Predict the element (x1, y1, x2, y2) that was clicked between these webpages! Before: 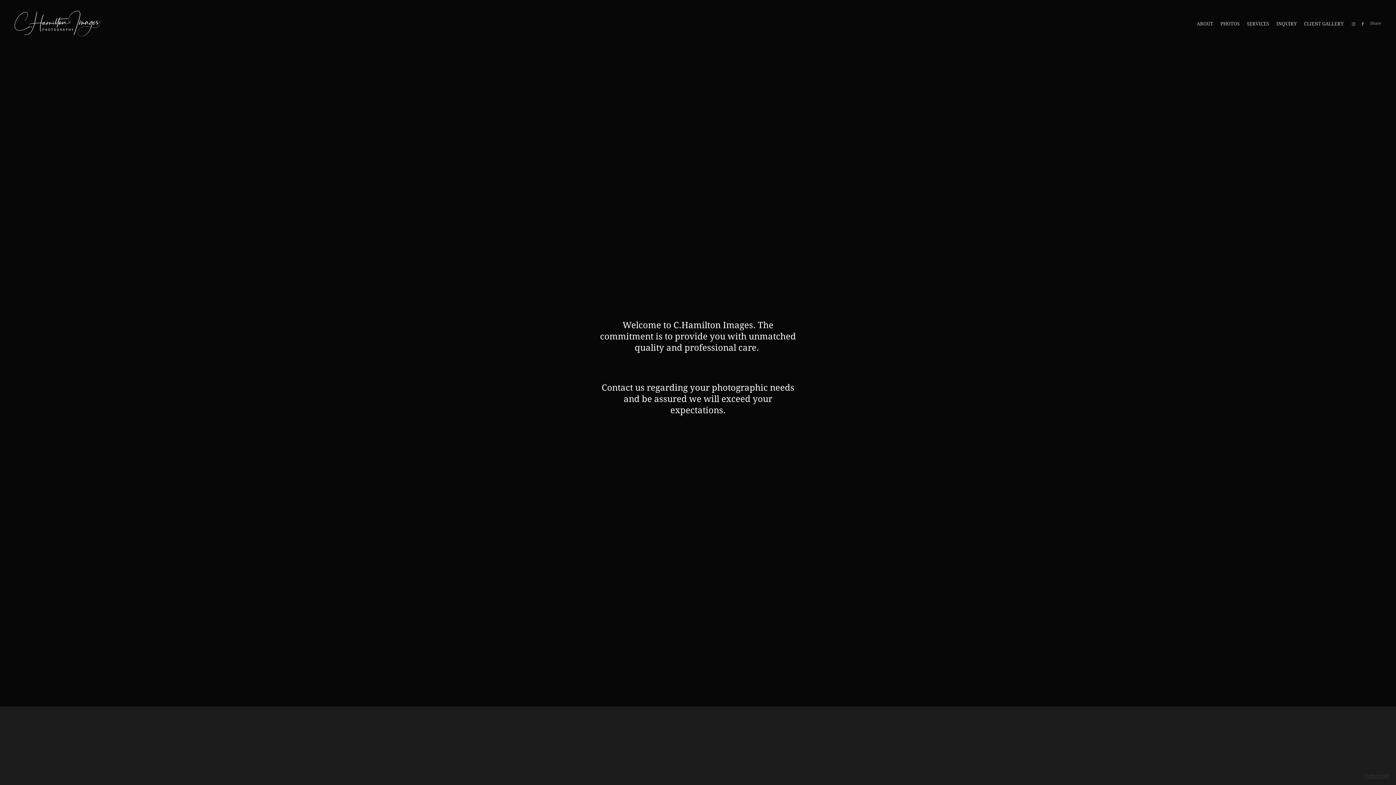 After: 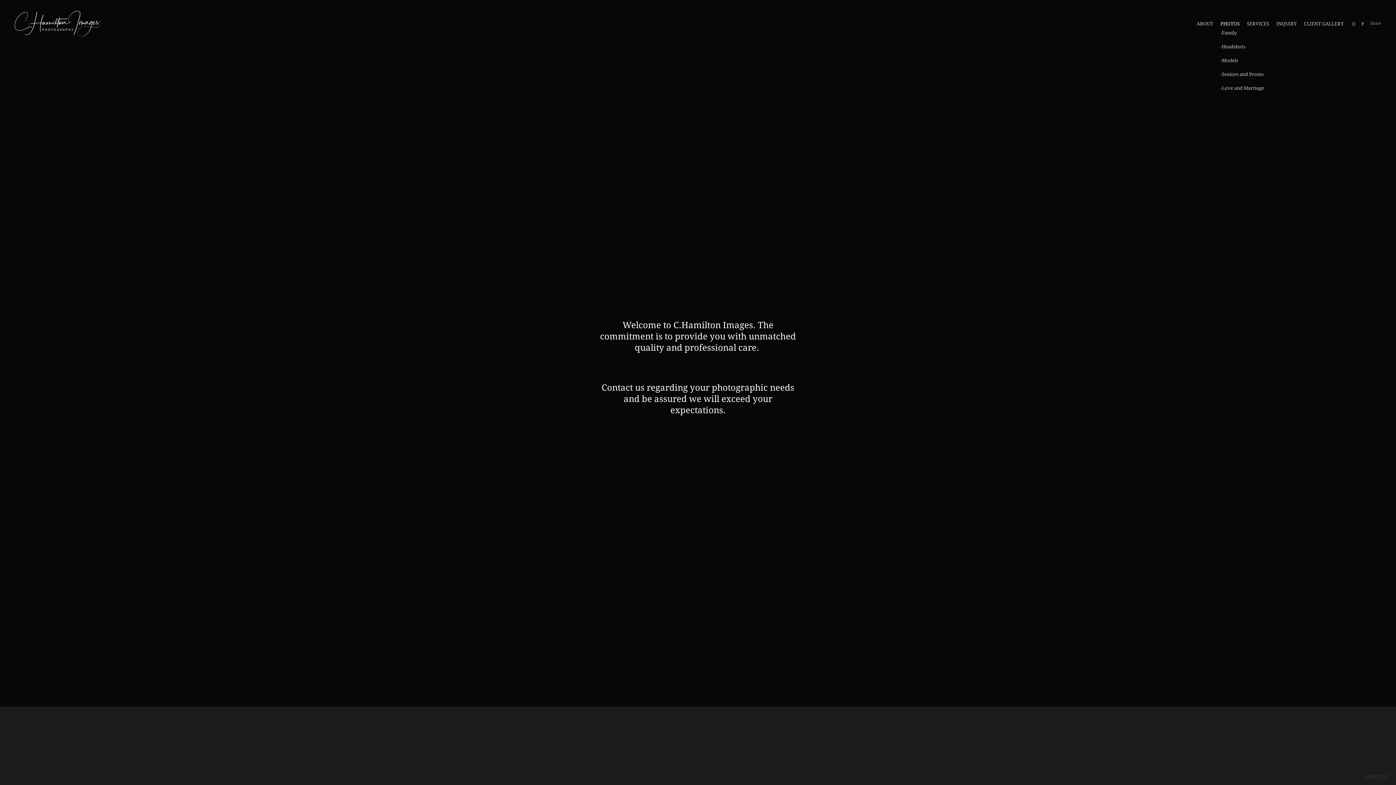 Action: bbox: (1220, 21, 1240, 26) label: PHOTOS